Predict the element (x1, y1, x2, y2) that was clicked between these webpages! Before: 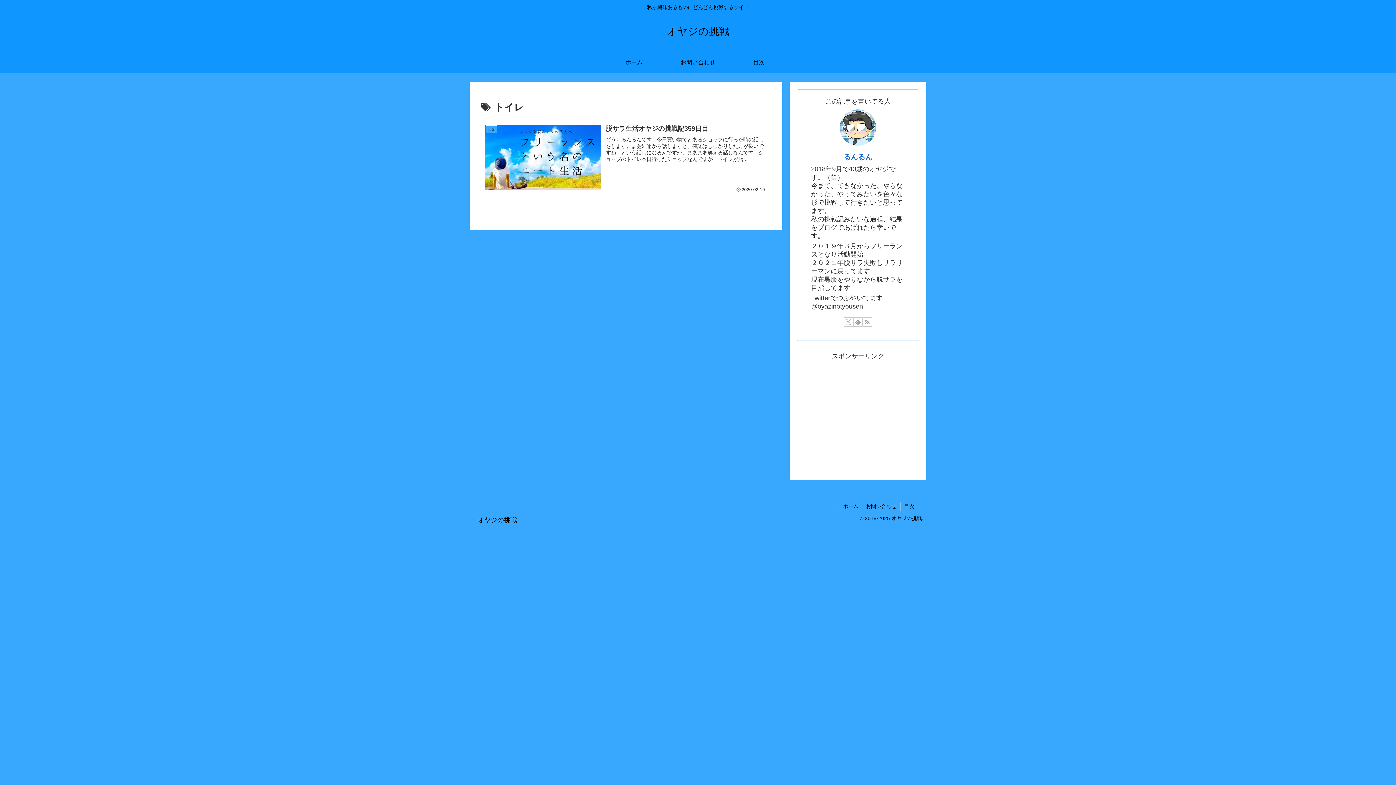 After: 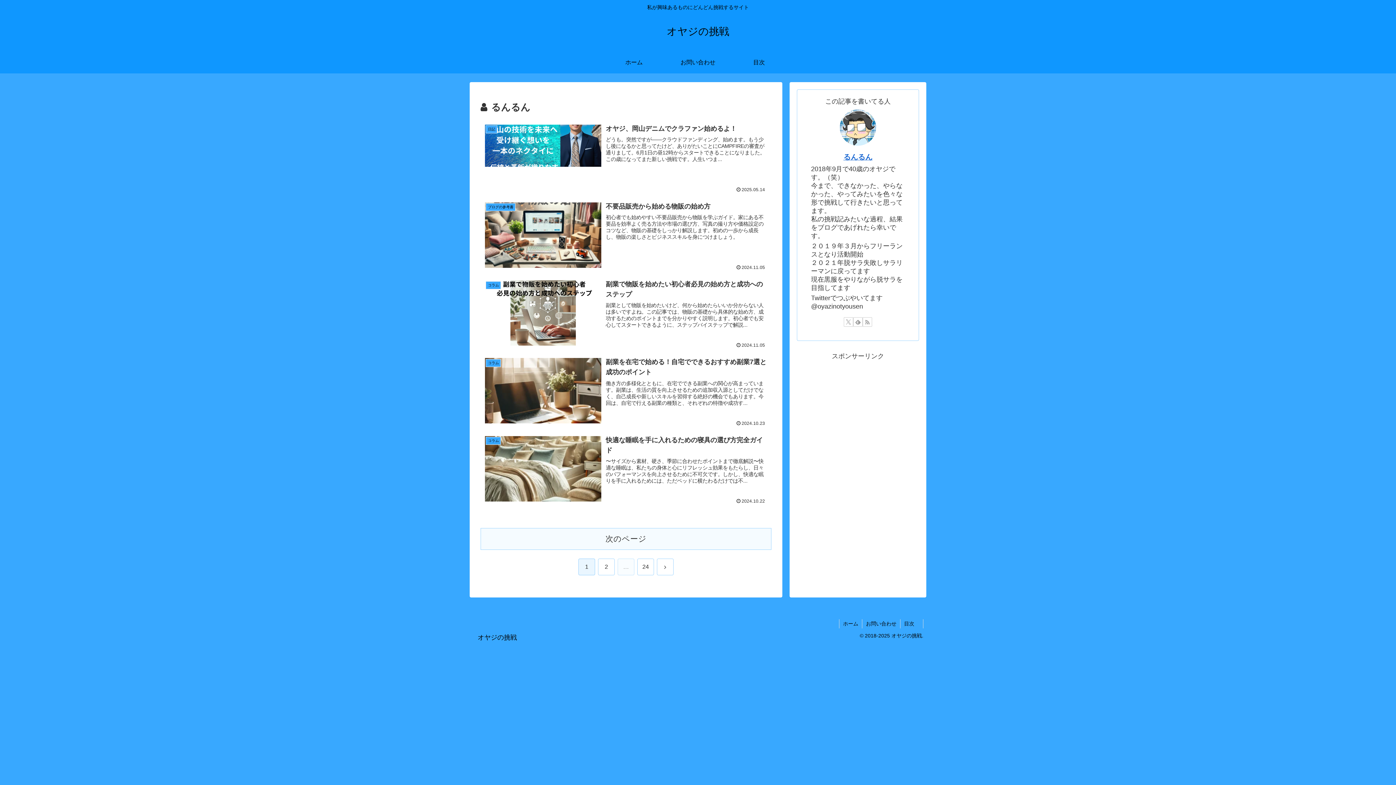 Action: label: るんるん bbox: (843, 153, 872, 161)